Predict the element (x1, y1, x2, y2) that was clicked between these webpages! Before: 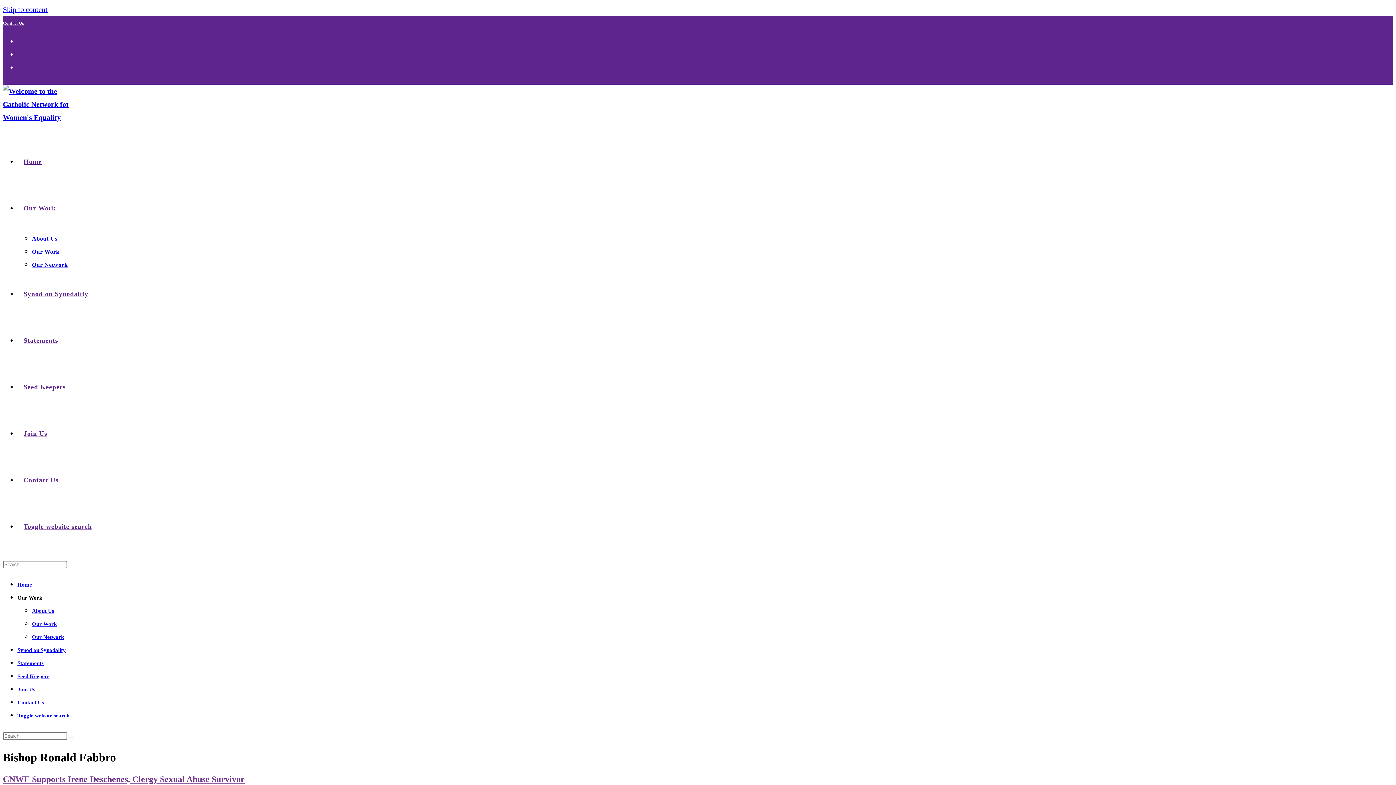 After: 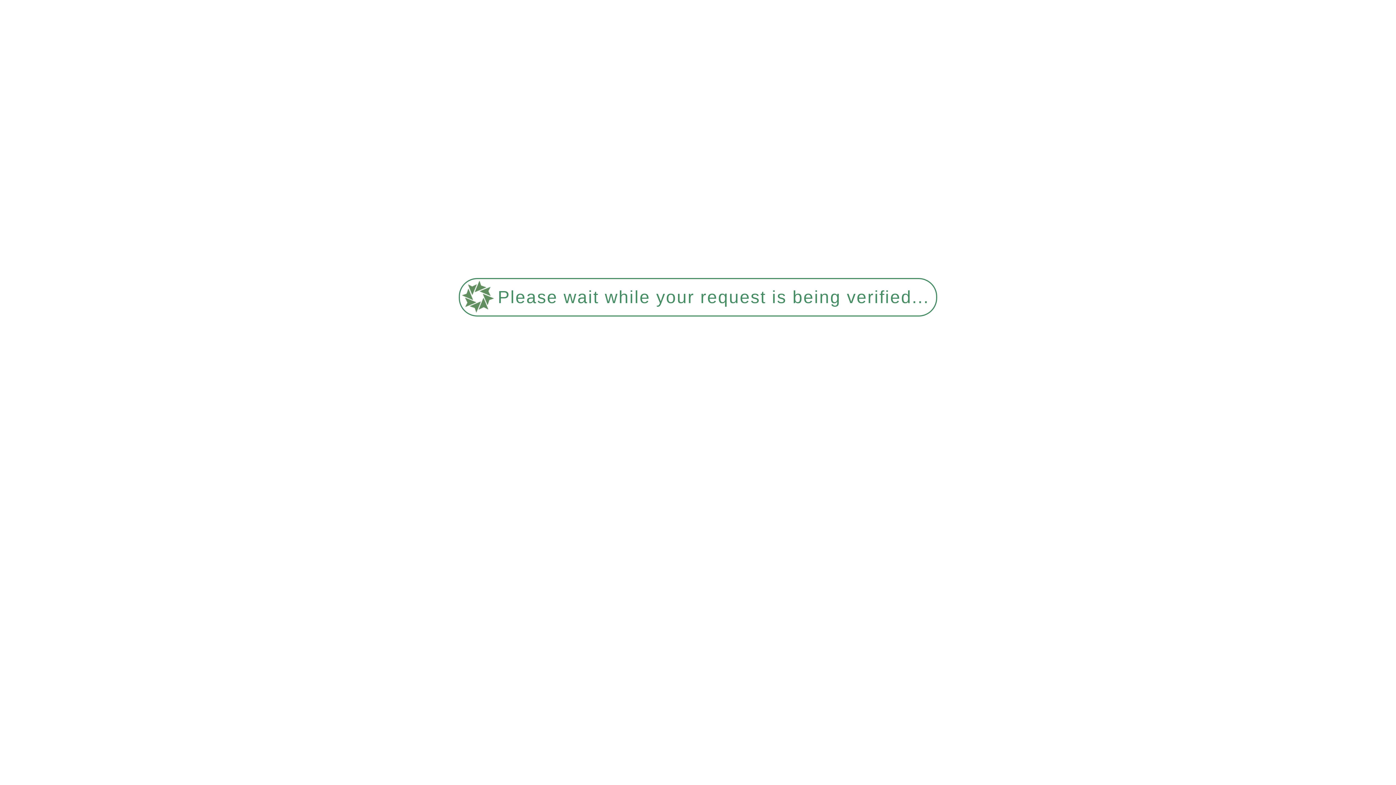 Action: label: Toggle website search bbox: (17, 523, 98, 530)